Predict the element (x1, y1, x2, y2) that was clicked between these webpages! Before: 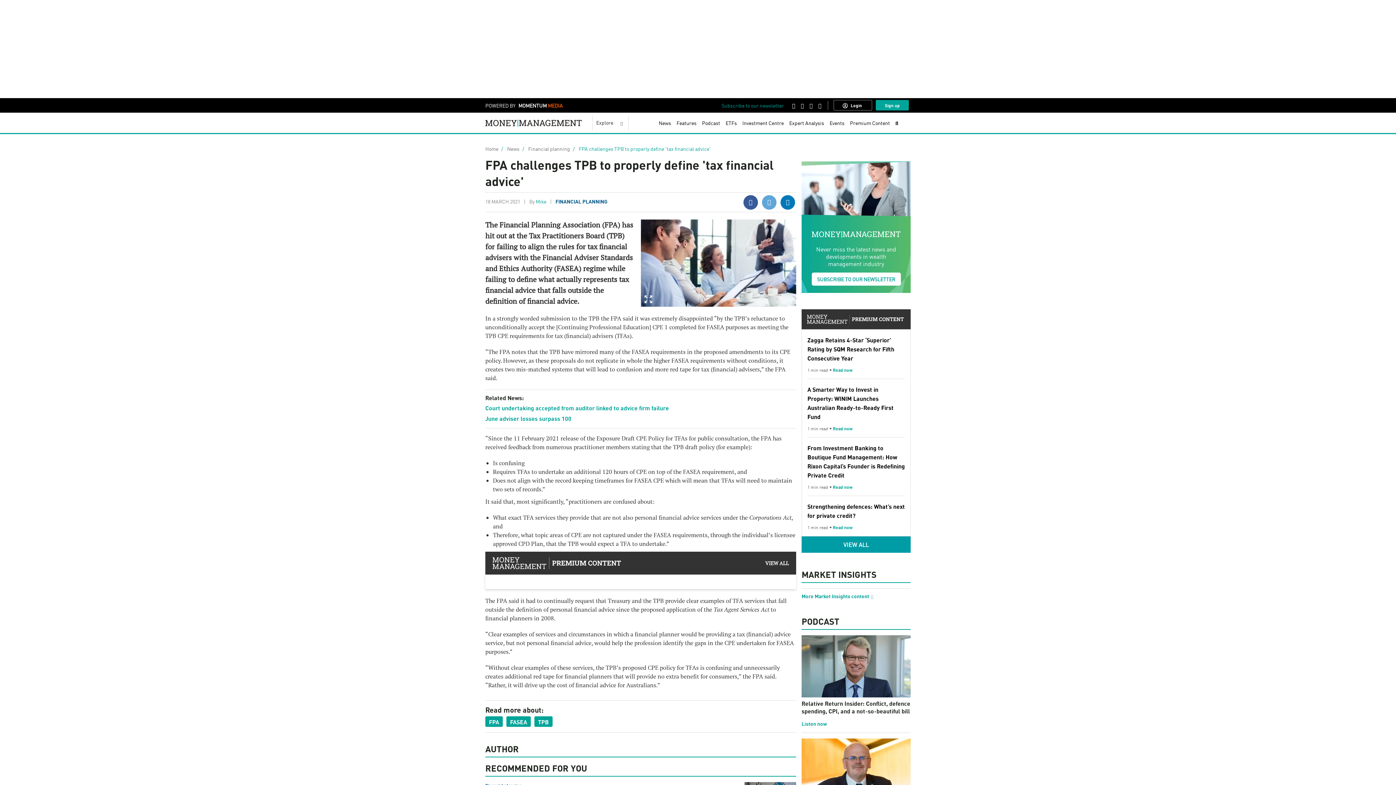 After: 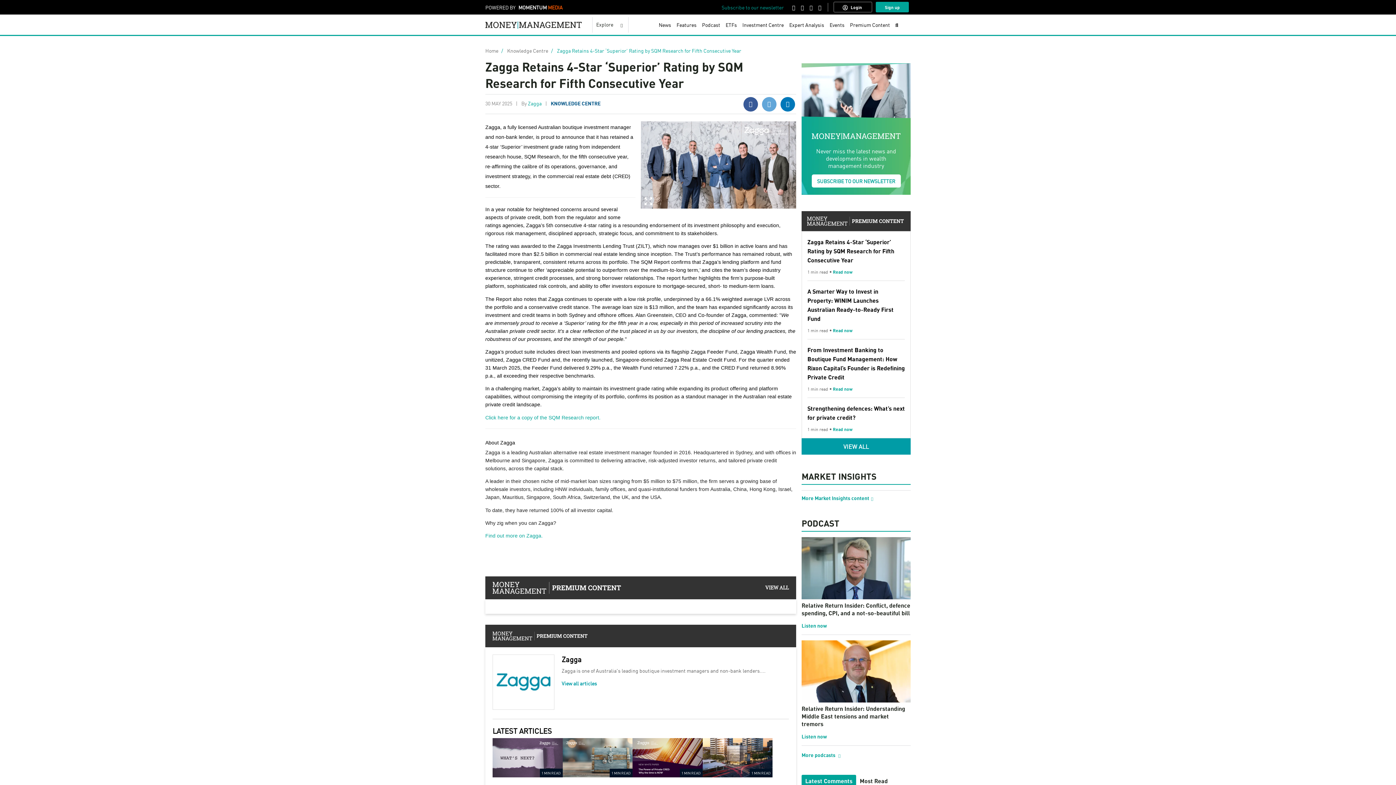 Action: label: Read now bbox: (833, 366, 852, 372)